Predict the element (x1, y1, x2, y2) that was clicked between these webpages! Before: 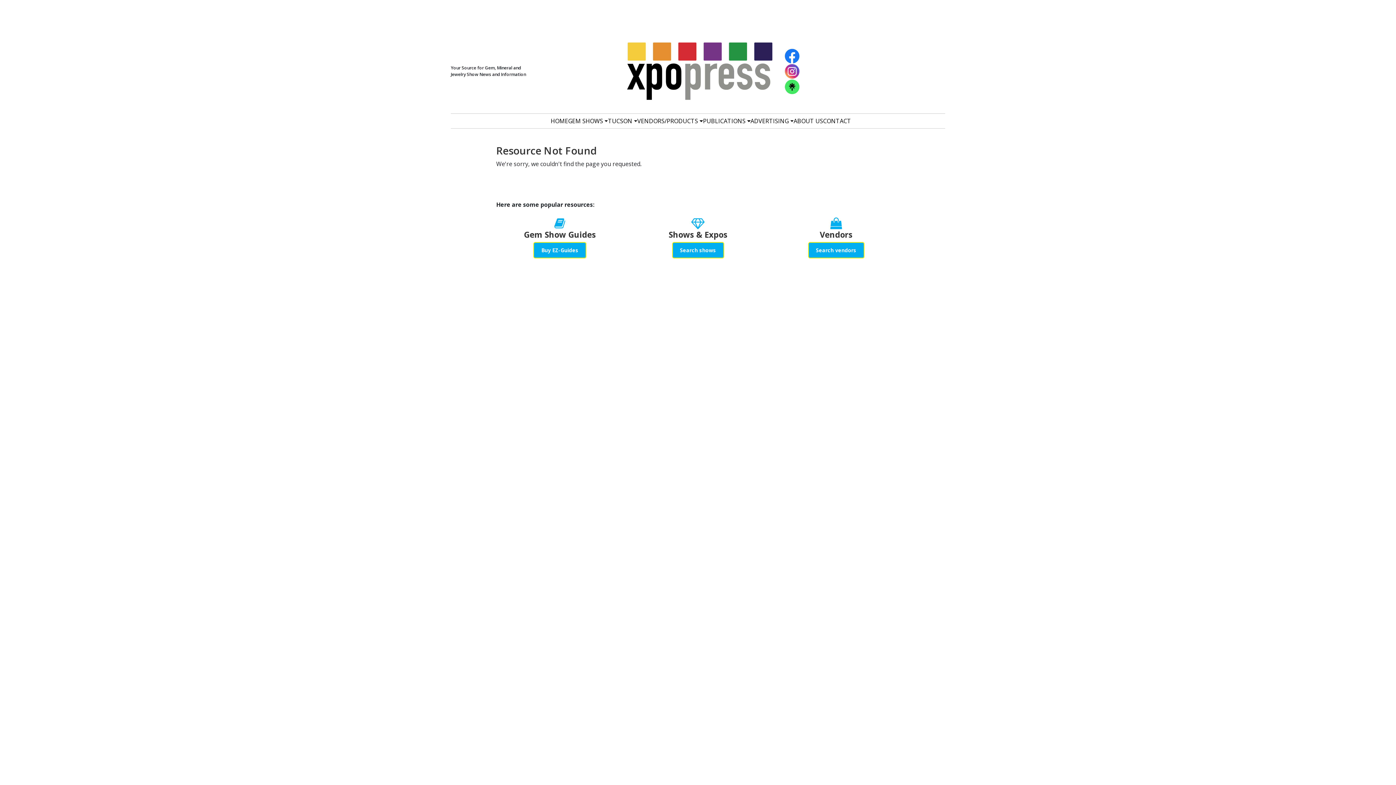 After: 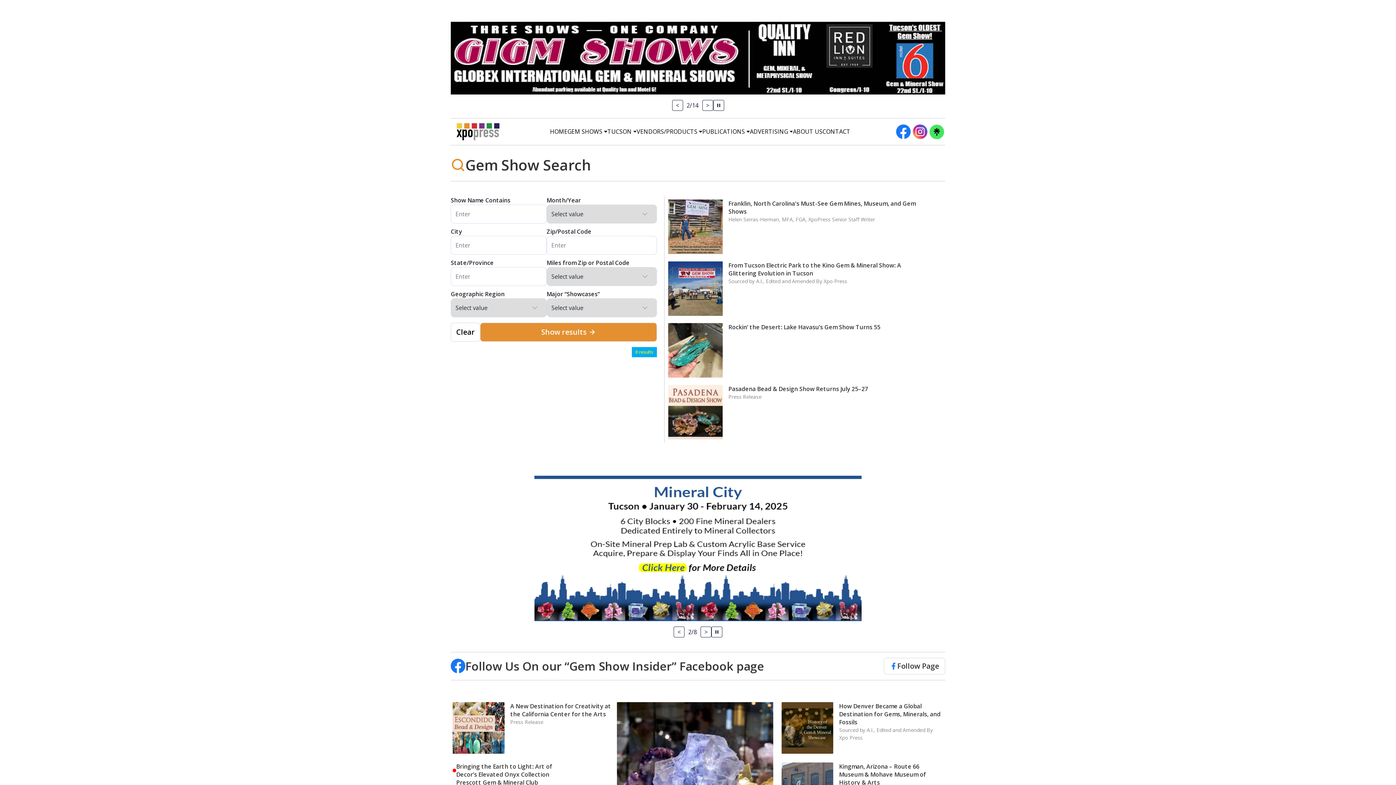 Action: label: Search shows bbox: (672, 242, 724, 258)